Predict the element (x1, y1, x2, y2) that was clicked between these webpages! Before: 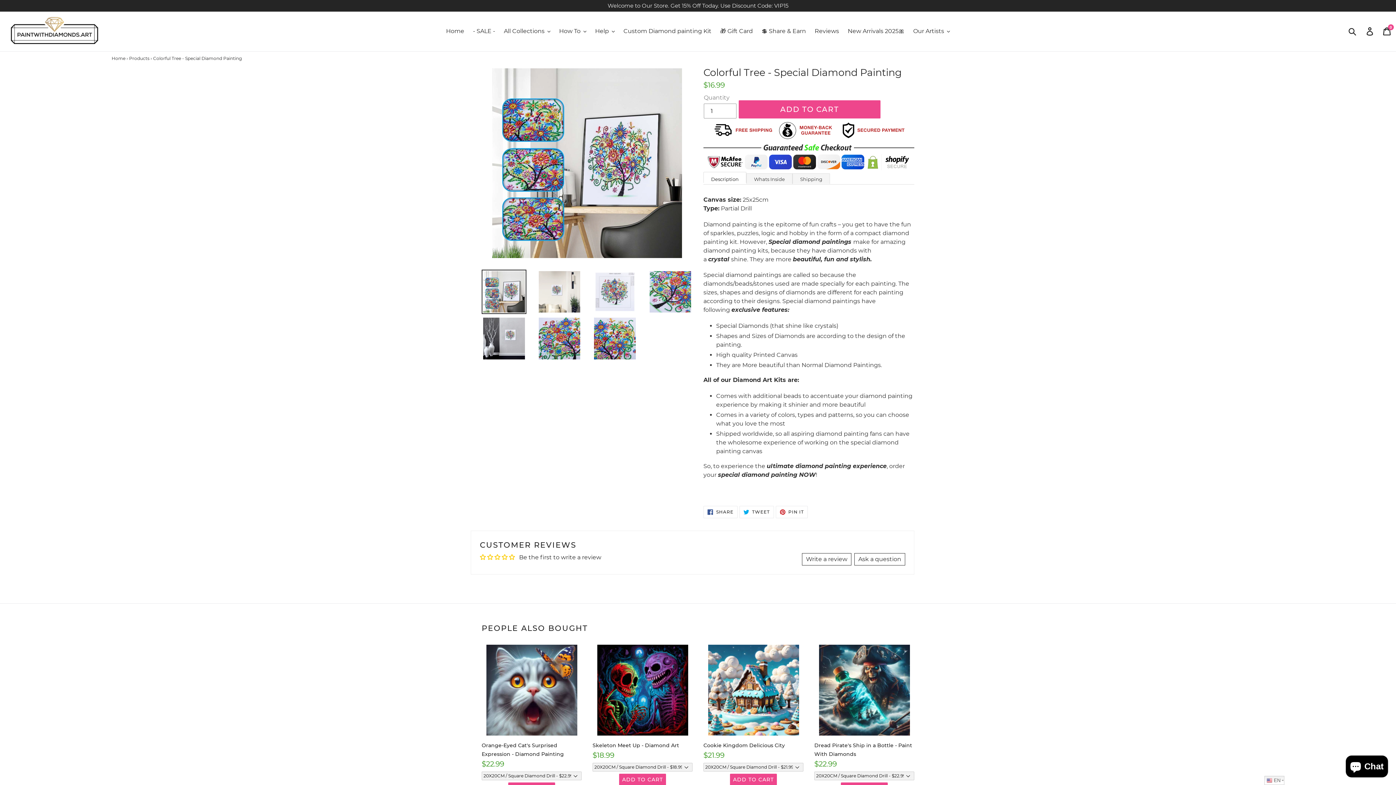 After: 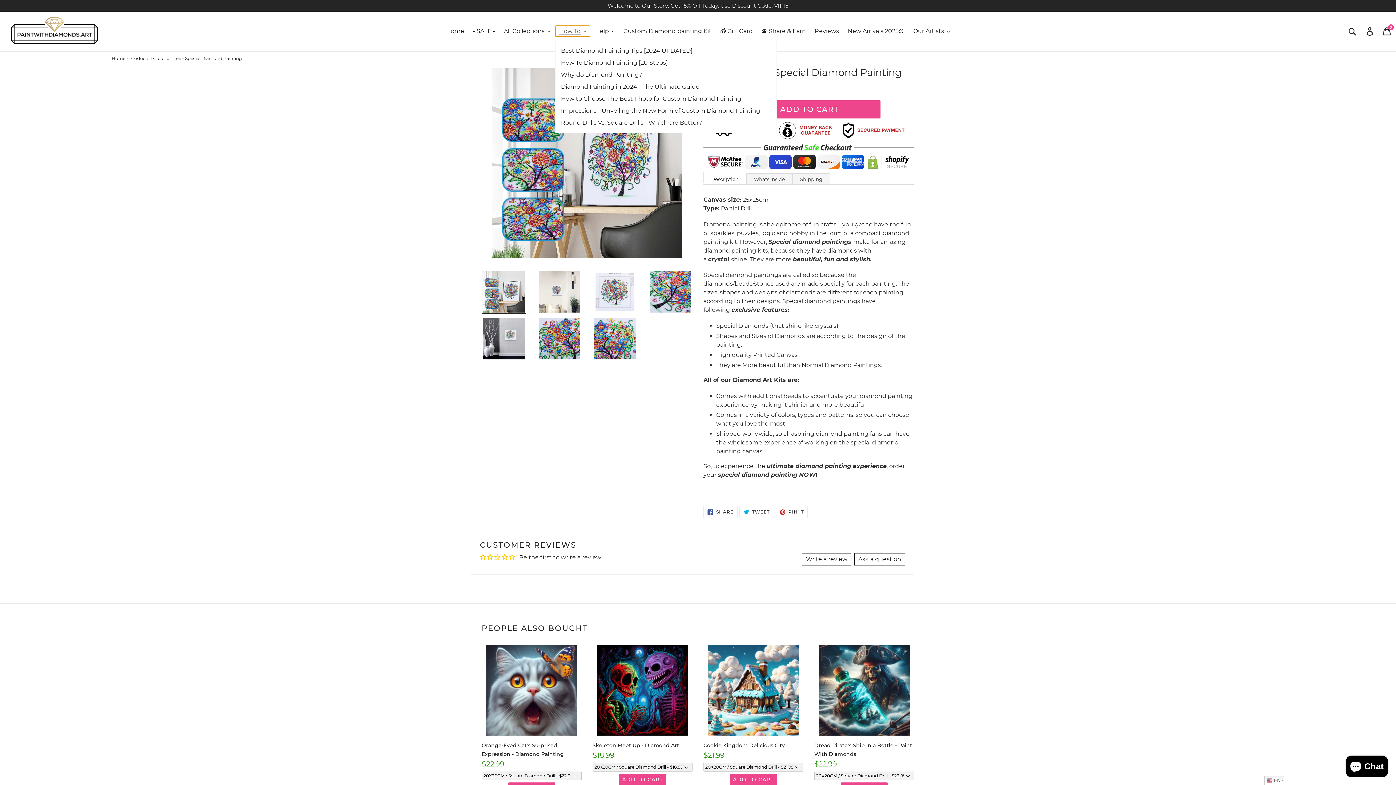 Action: label: How To bbox: (555, 25, 590, 36)